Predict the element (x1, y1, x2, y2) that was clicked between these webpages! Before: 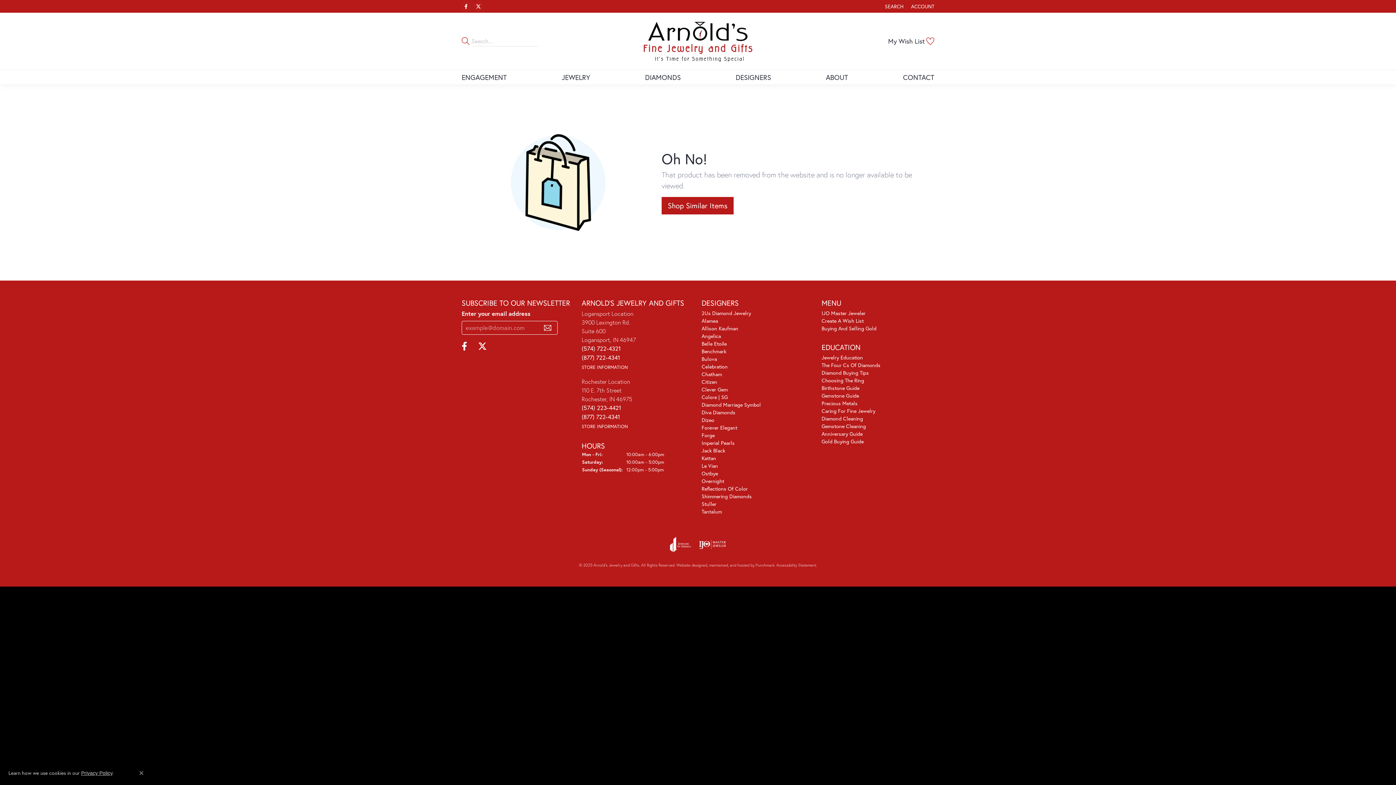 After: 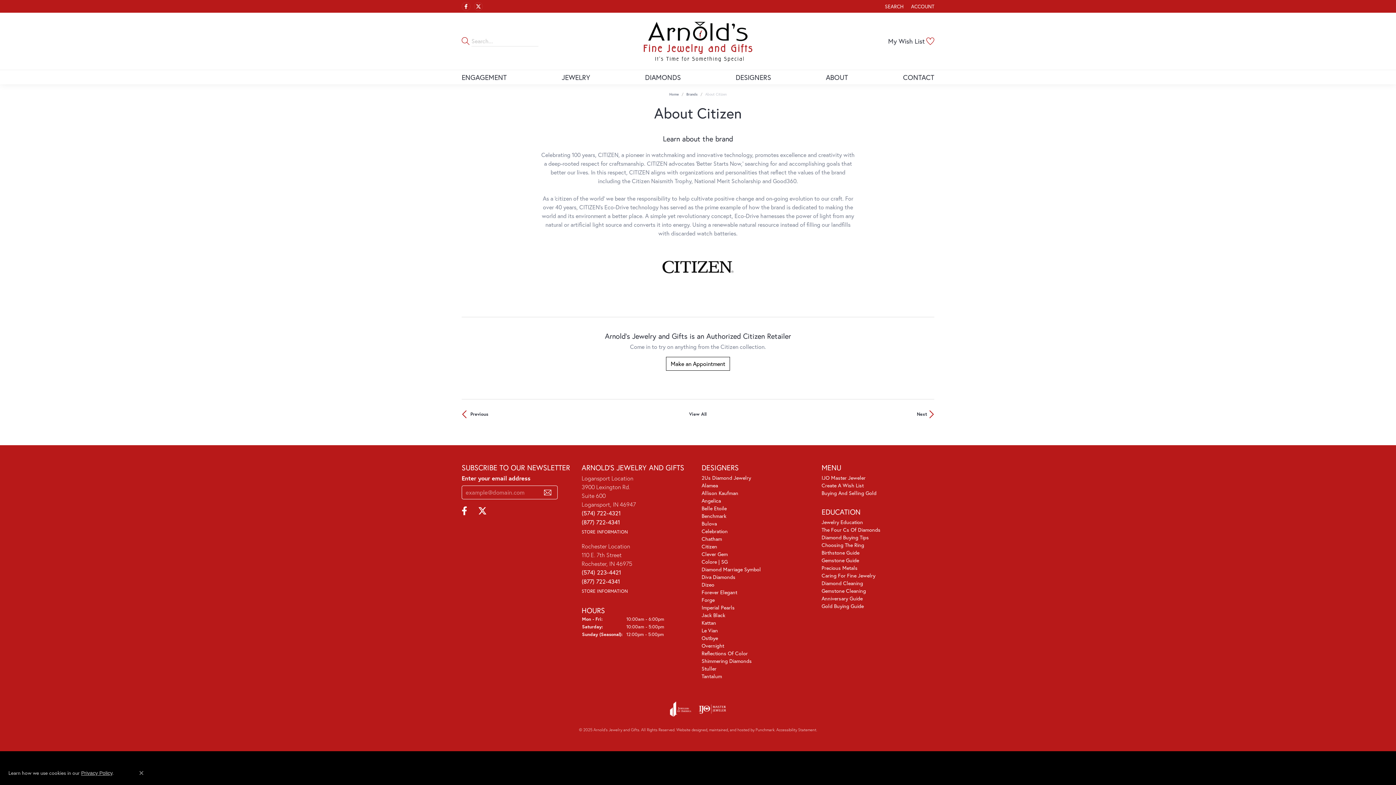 Action: label: Citizen bbox: (701, 378, 717, 385)